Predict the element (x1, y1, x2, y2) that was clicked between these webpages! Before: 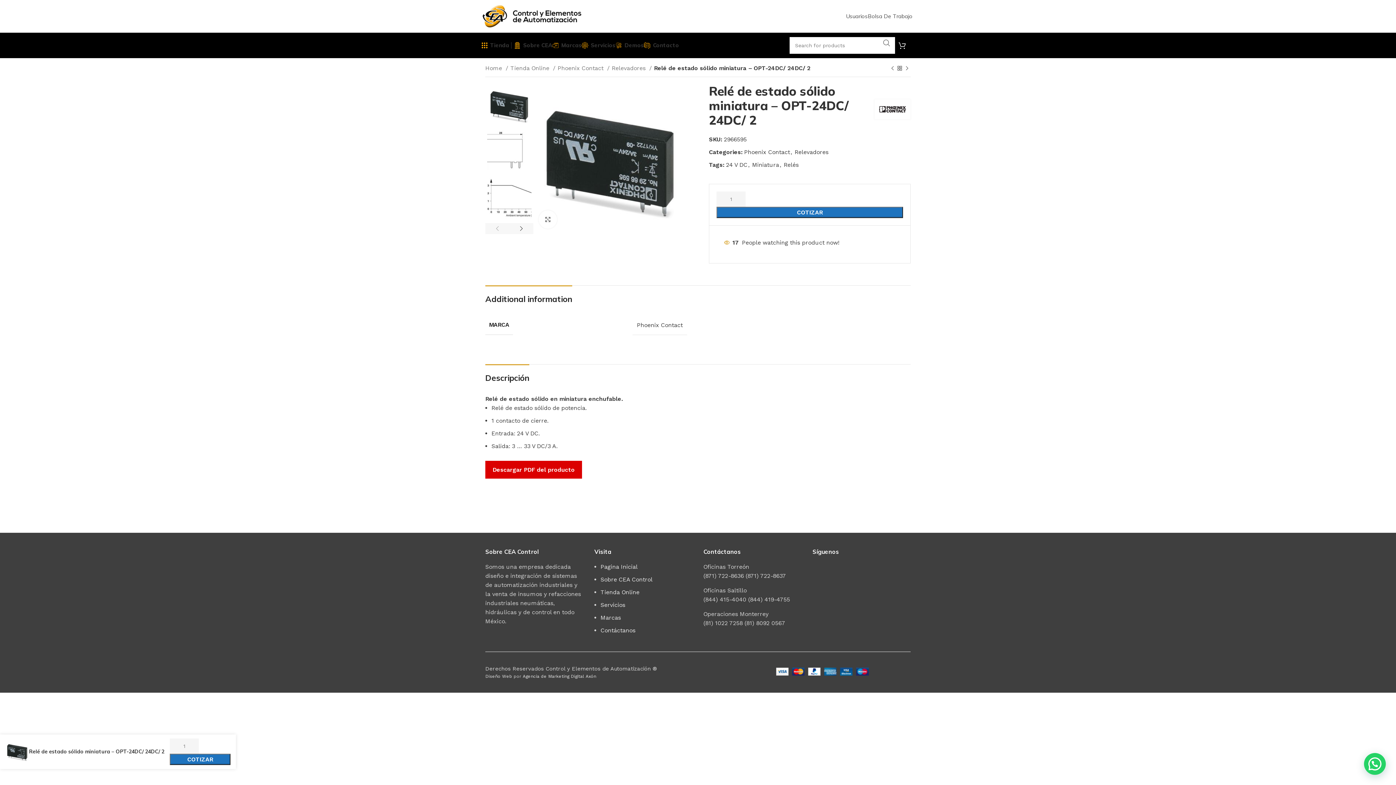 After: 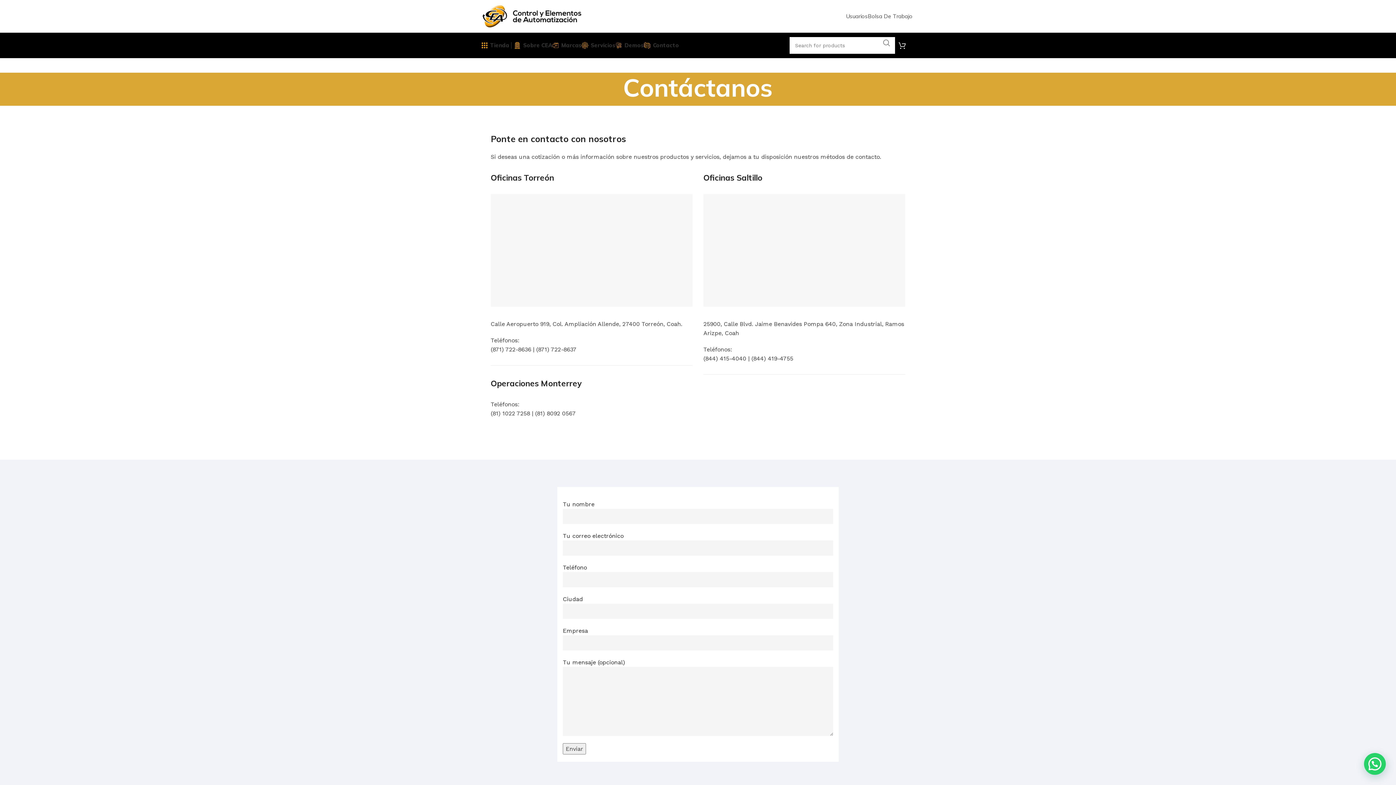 Action: bbox: (644, 38, 679, 52) label: Contacto